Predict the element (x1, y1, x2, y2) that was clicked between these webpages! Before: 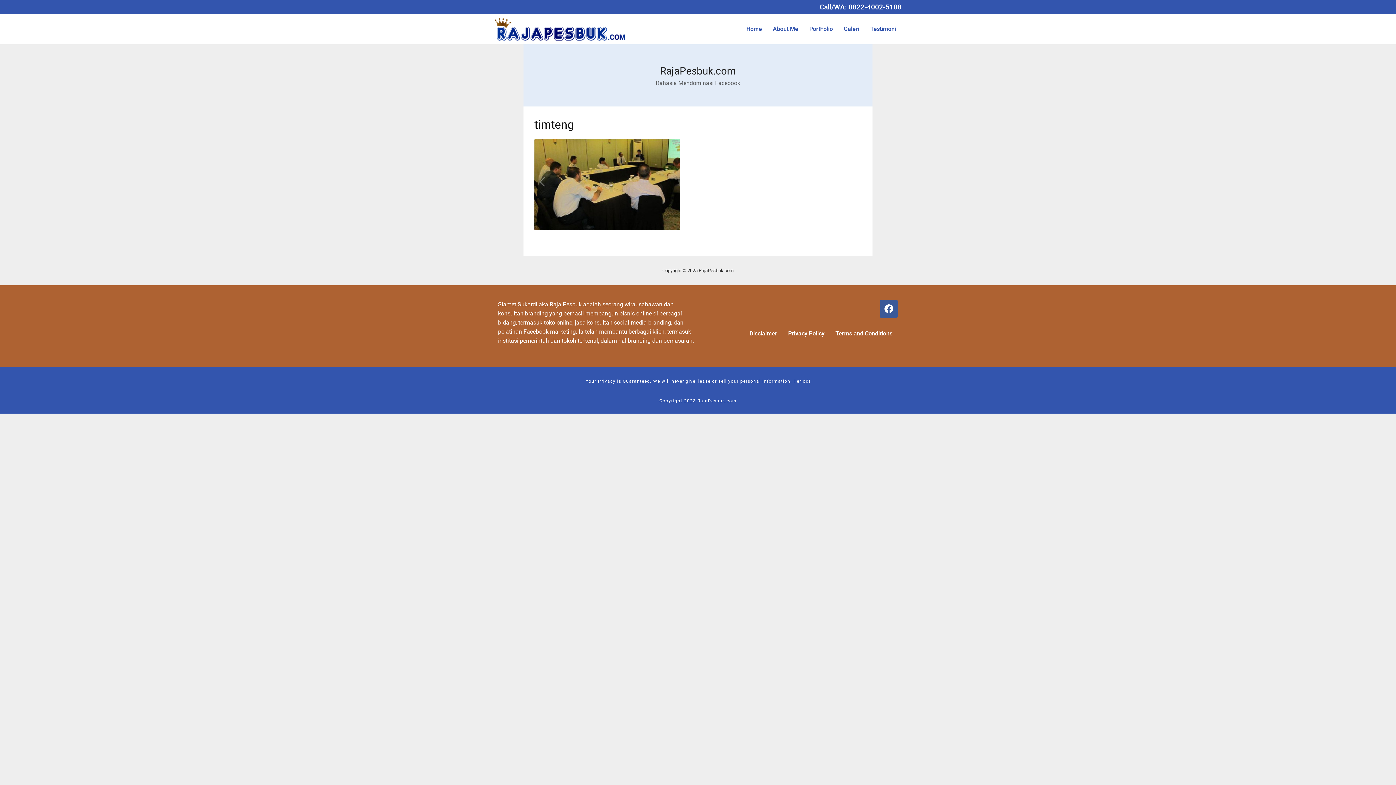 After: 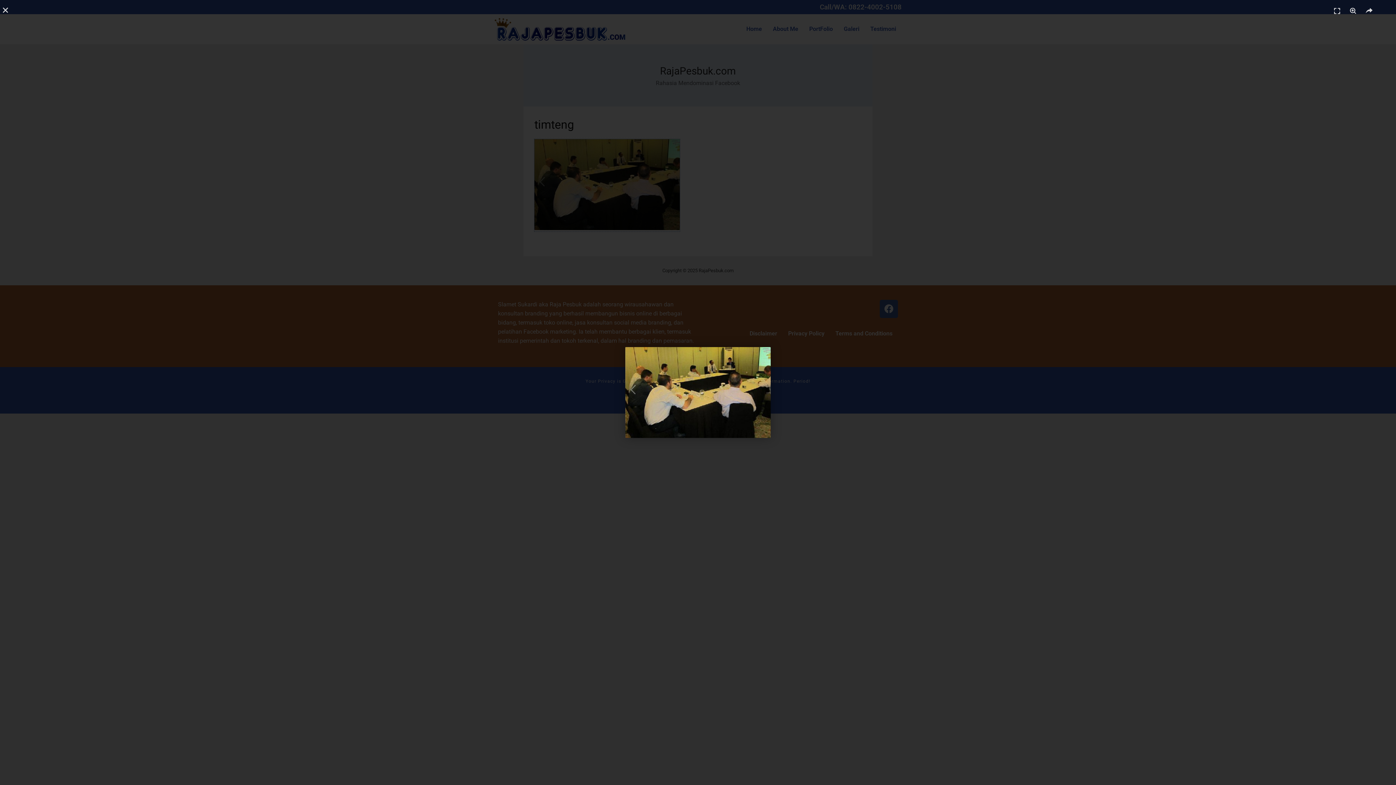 Action: bbox: (534, 224, 680, 231)